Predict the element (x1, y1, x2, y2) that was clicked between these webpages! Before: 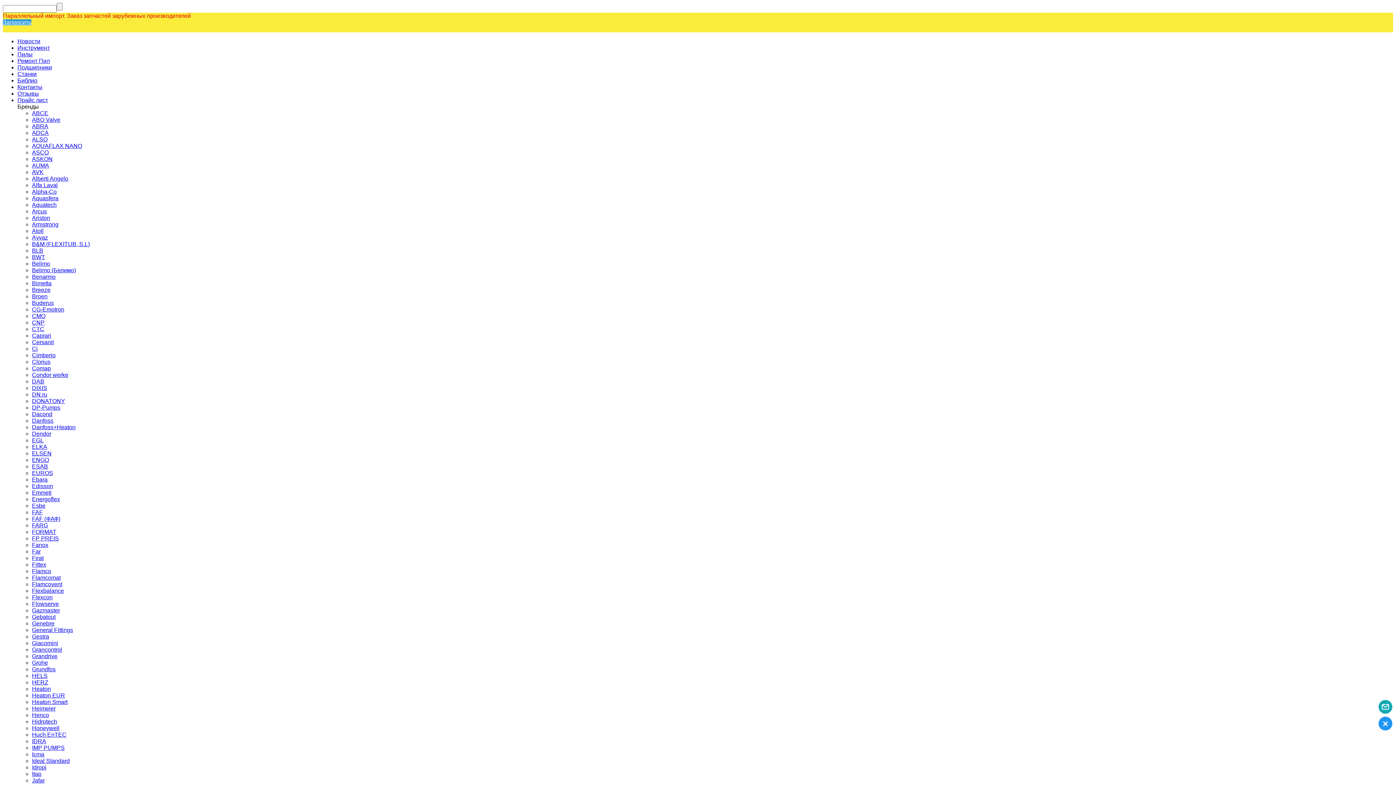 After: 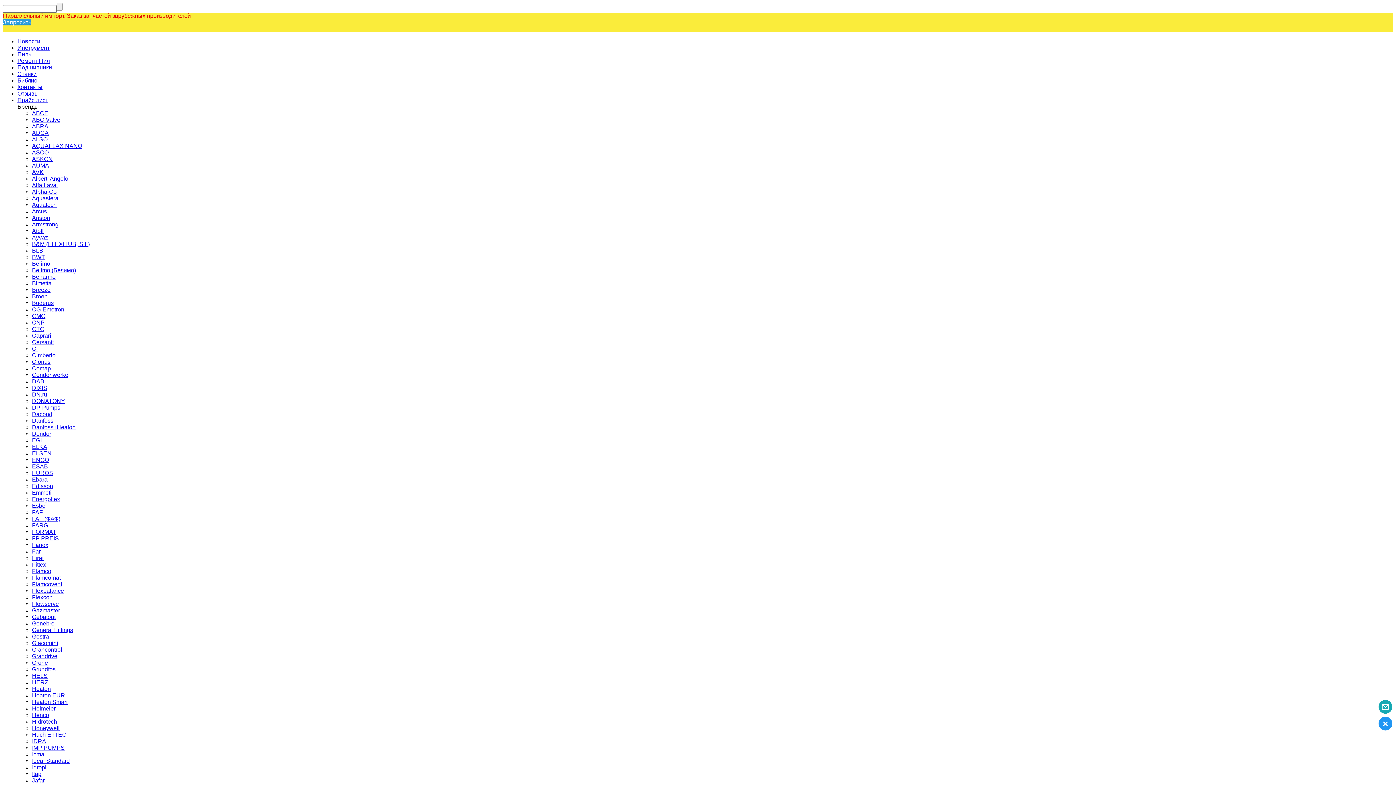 Action: bbox: (32, 476, 47, 482) label: Ebara